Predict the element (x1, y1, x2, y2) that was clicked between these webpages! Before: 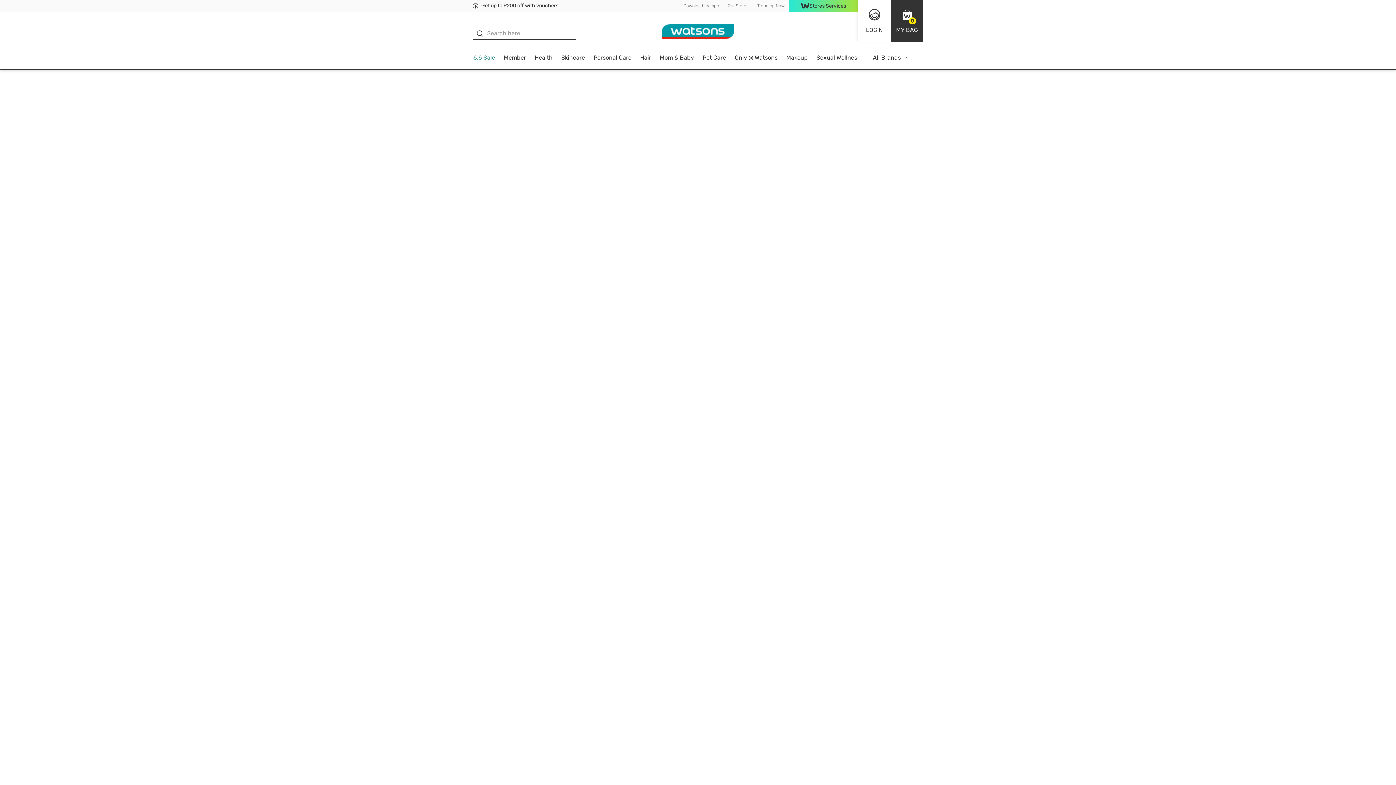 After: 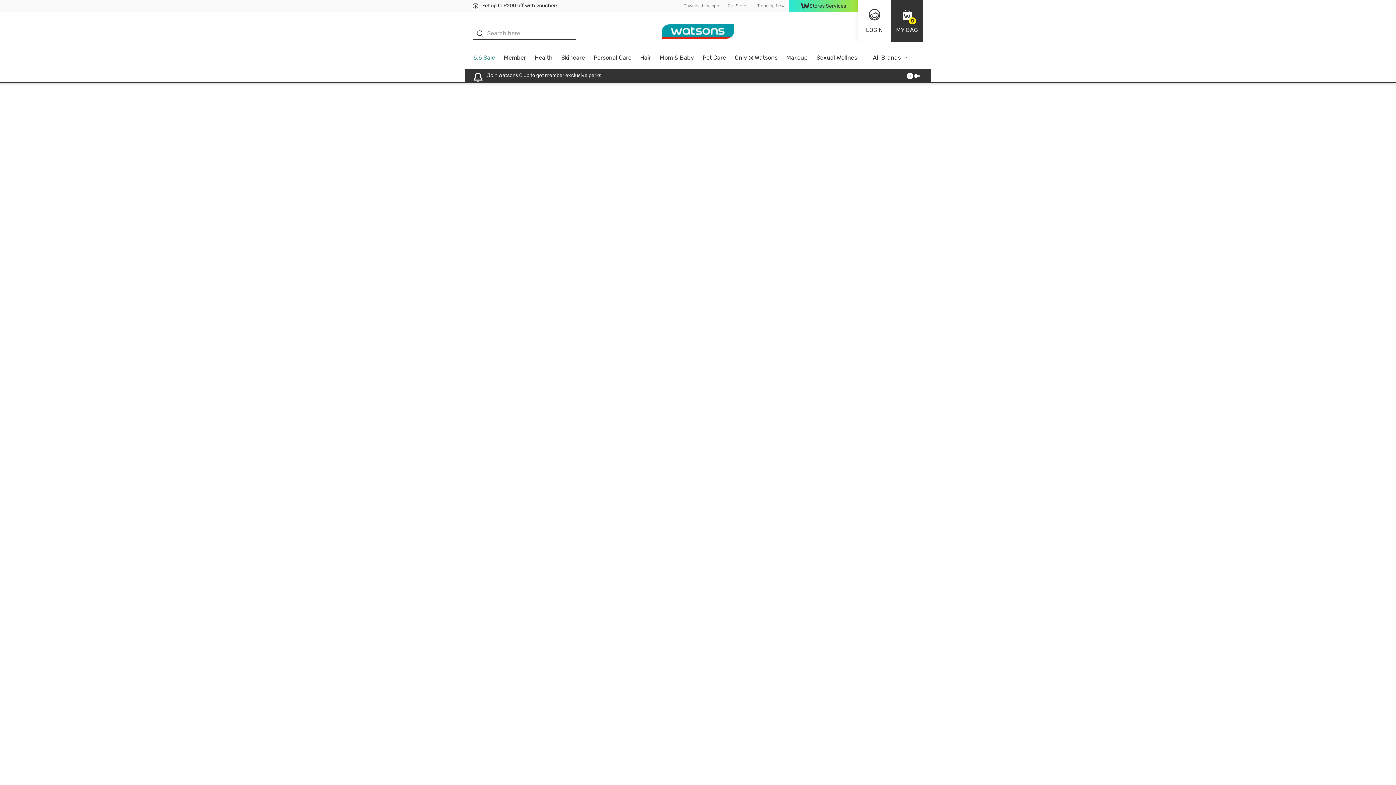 Action: label: 6.6 Sale bbox: (473, 54, 495, 60)